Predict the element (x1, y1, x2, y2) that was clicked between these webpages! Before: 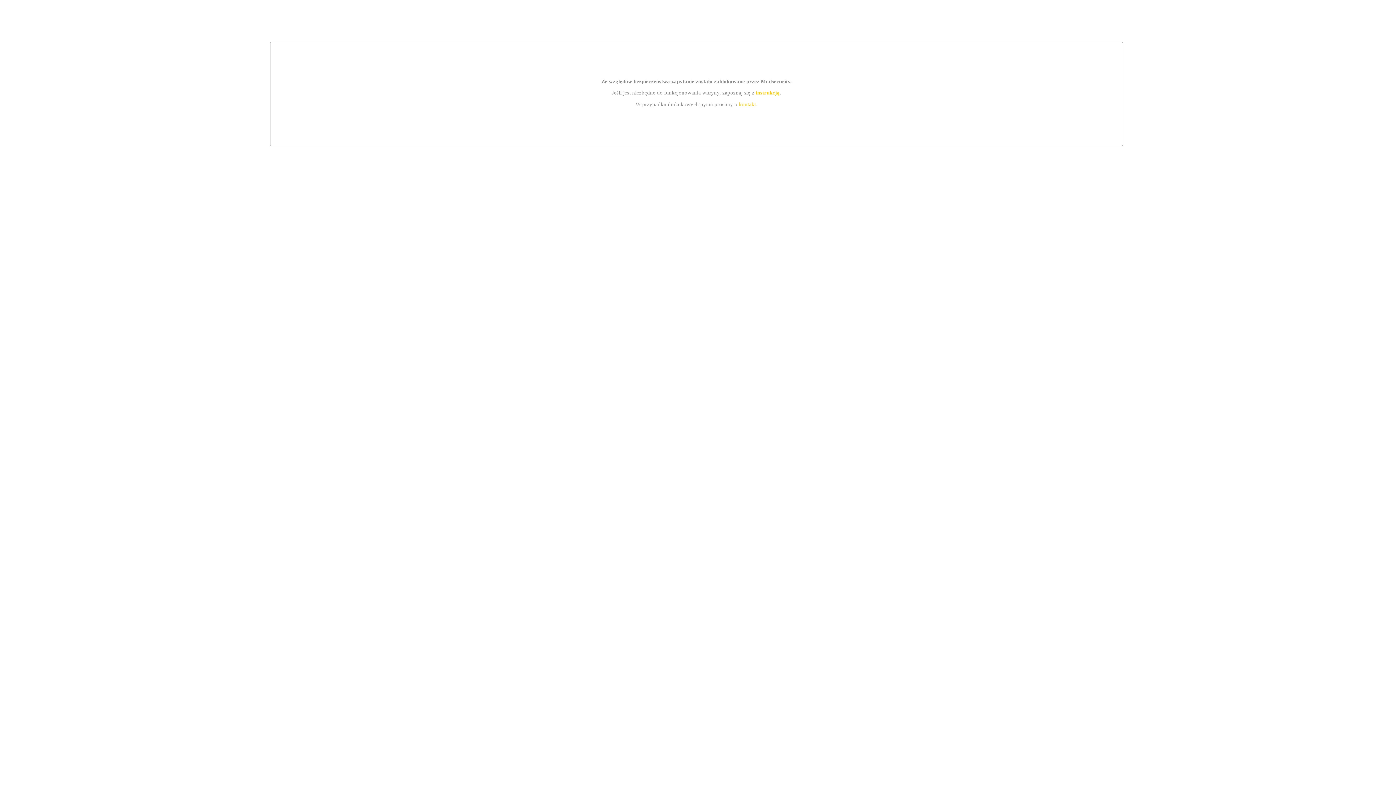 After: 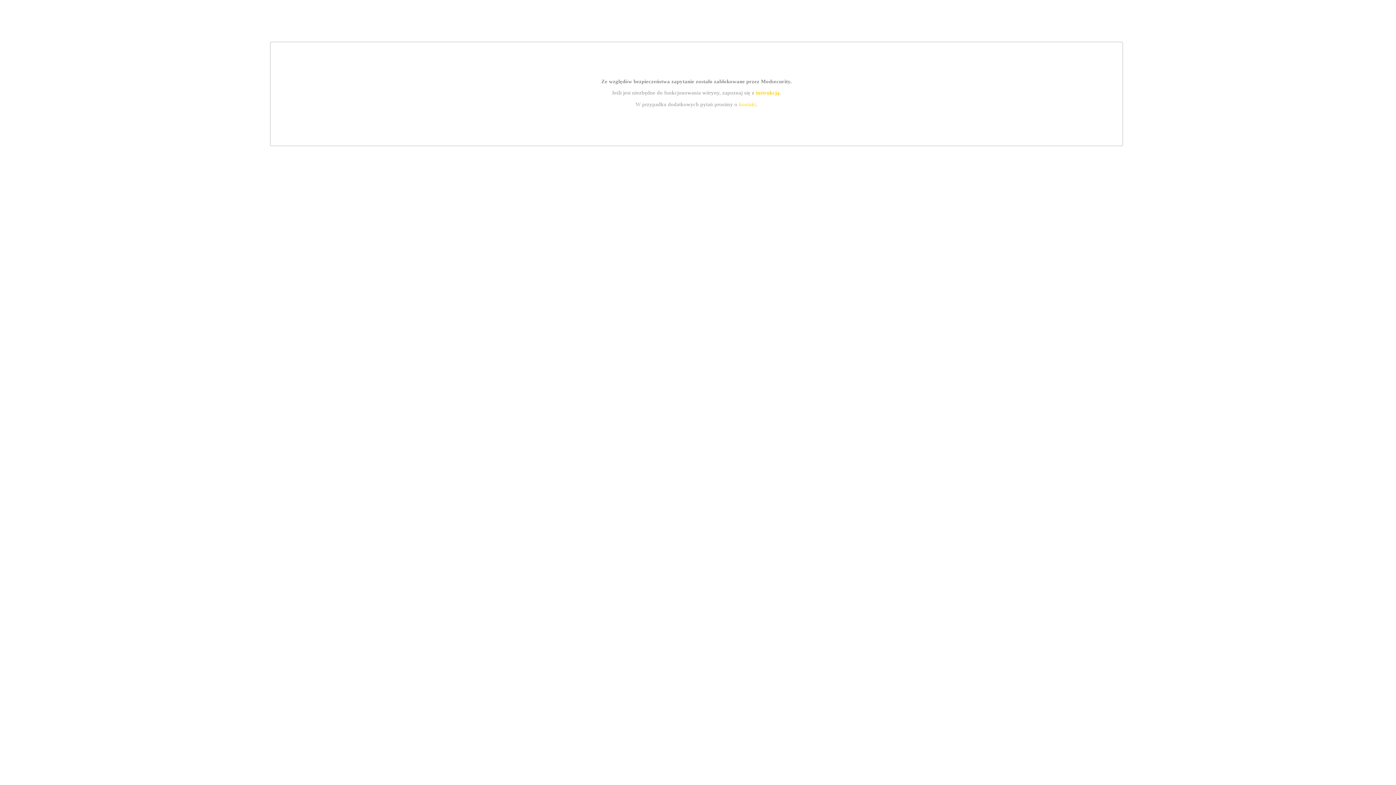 Action: bbox: (739, 101, 756, 107) label: kontakt